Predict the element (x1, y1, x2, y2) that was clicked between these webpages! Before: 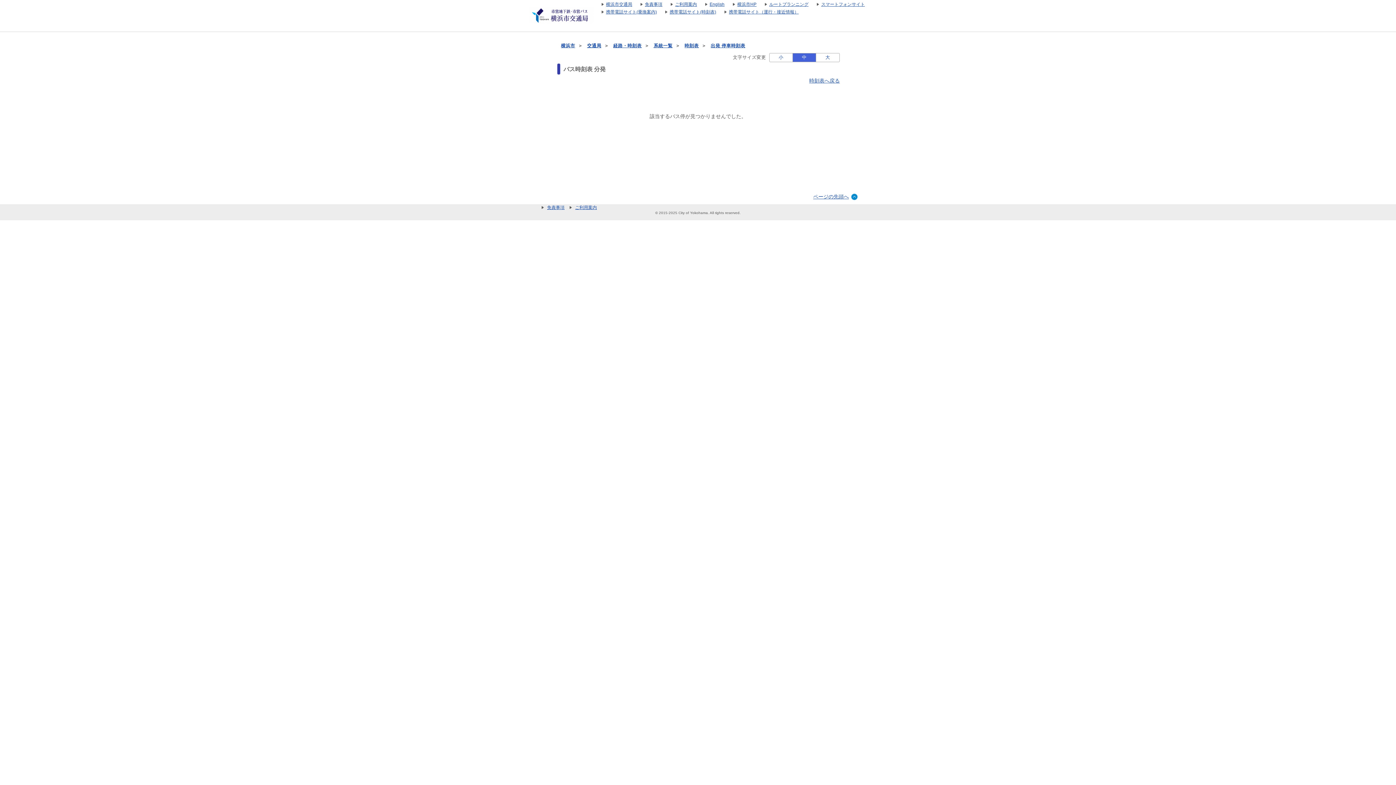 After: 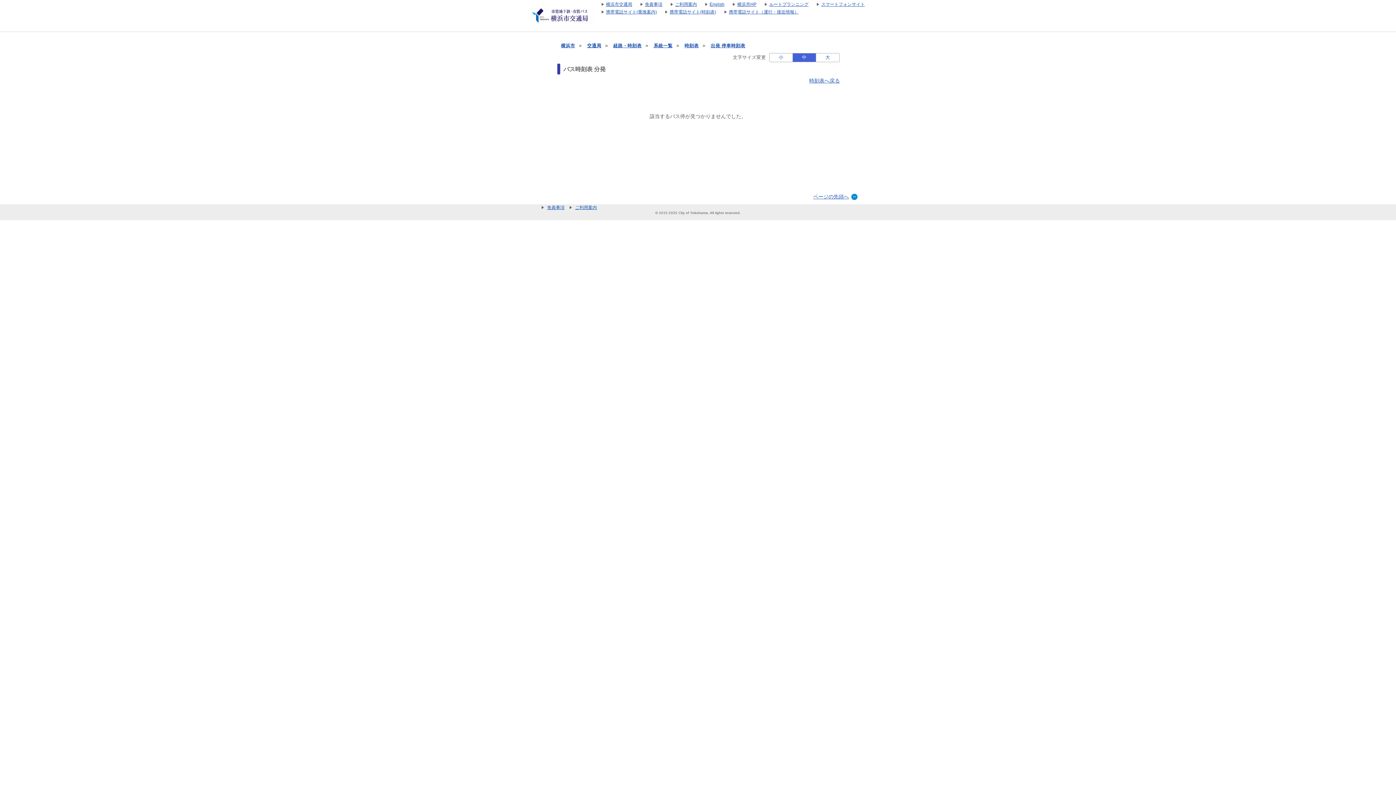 Action: label: ページの先頭へ bbox: (538, 193, 858, 200)